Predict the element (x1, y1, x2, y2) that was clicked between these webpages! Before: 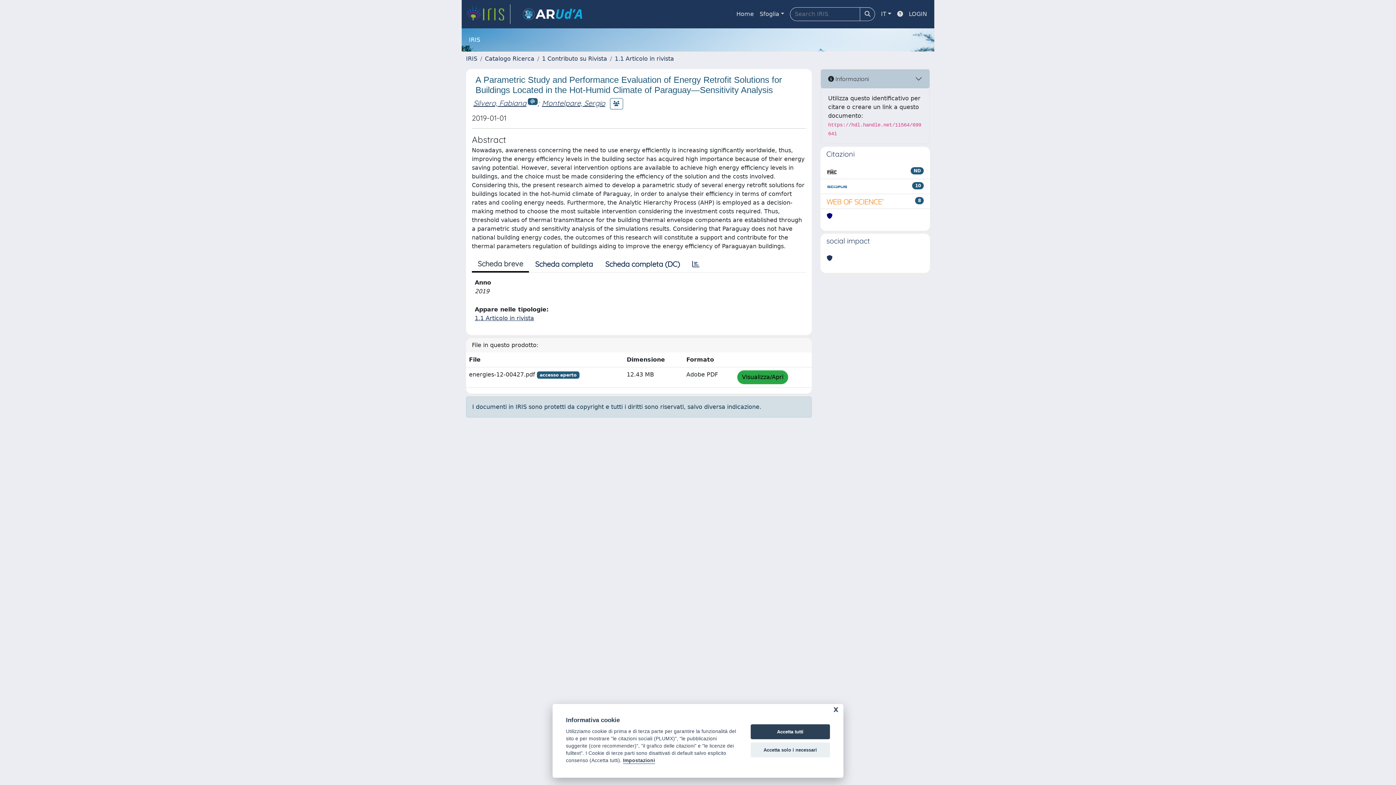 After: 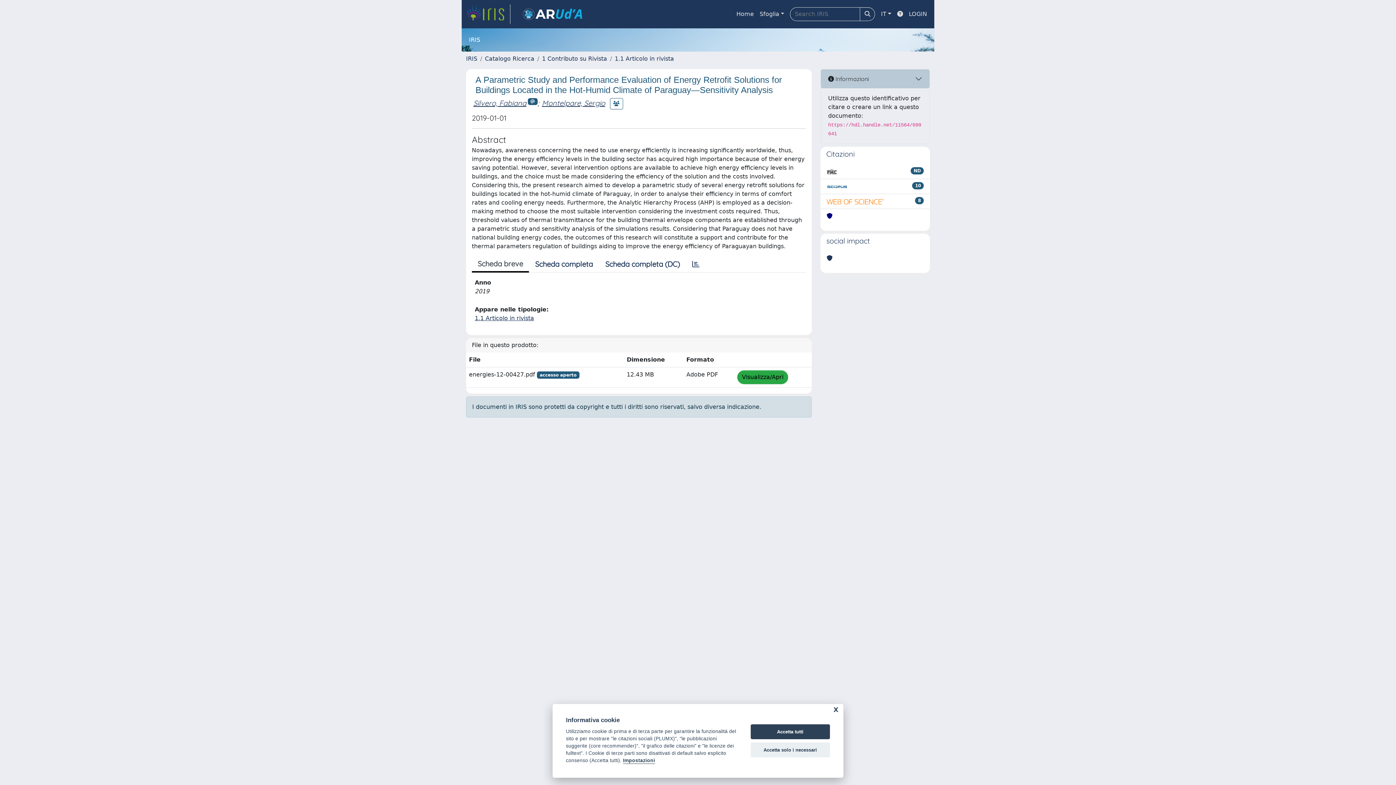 Action: bbox: (826, 197, 884, 205)